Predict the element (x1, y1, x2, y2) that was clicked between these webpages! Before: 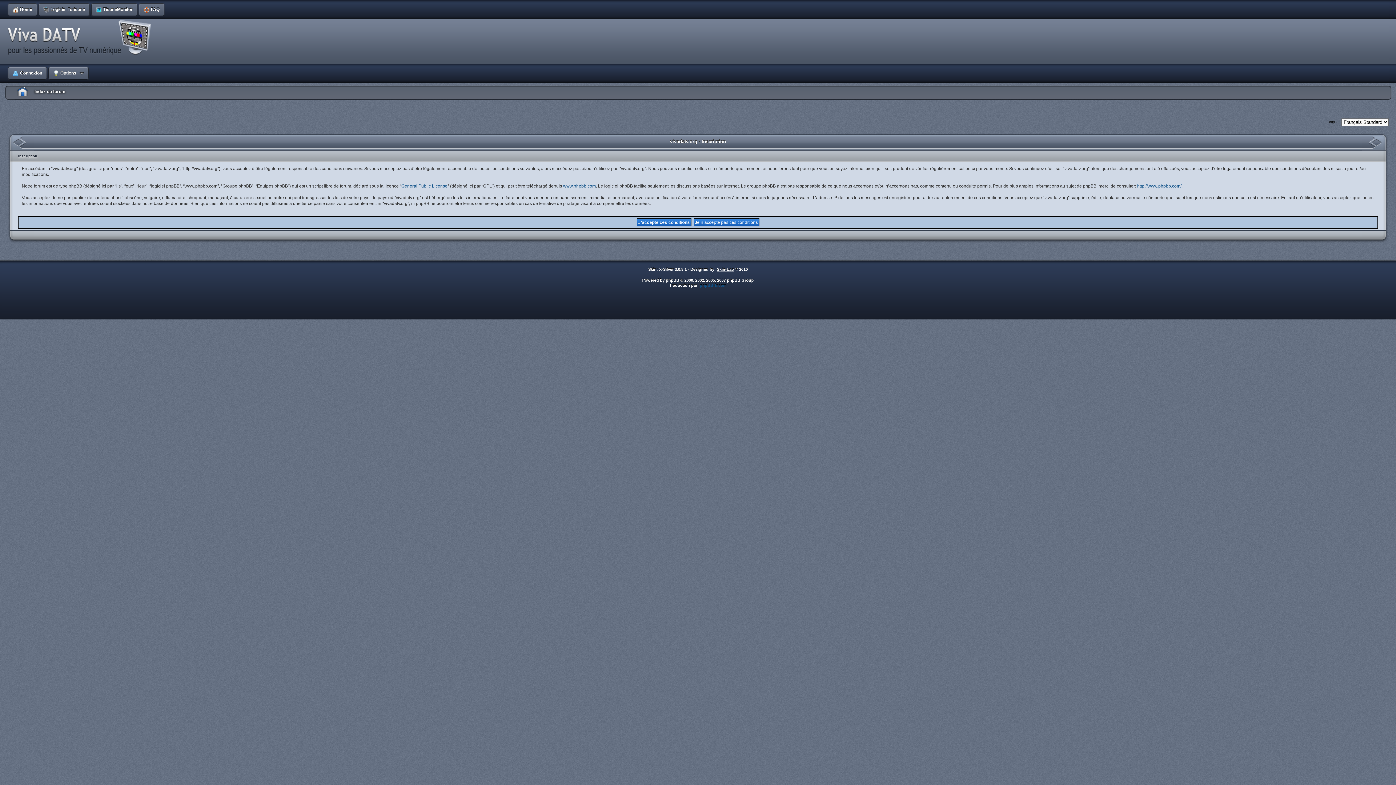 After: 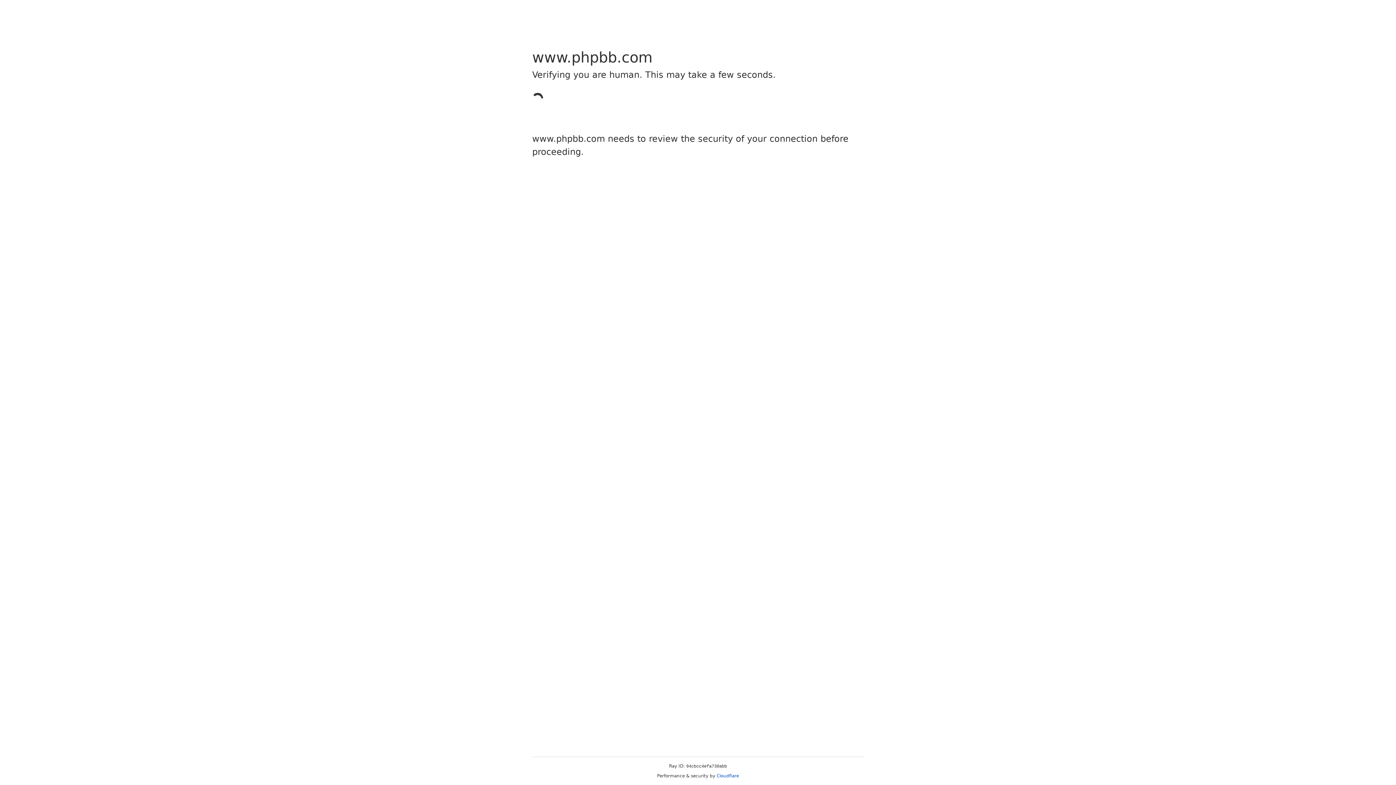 Action: bbox: (1137, 183, 1181, 188) label: http://www.phpbb.com/